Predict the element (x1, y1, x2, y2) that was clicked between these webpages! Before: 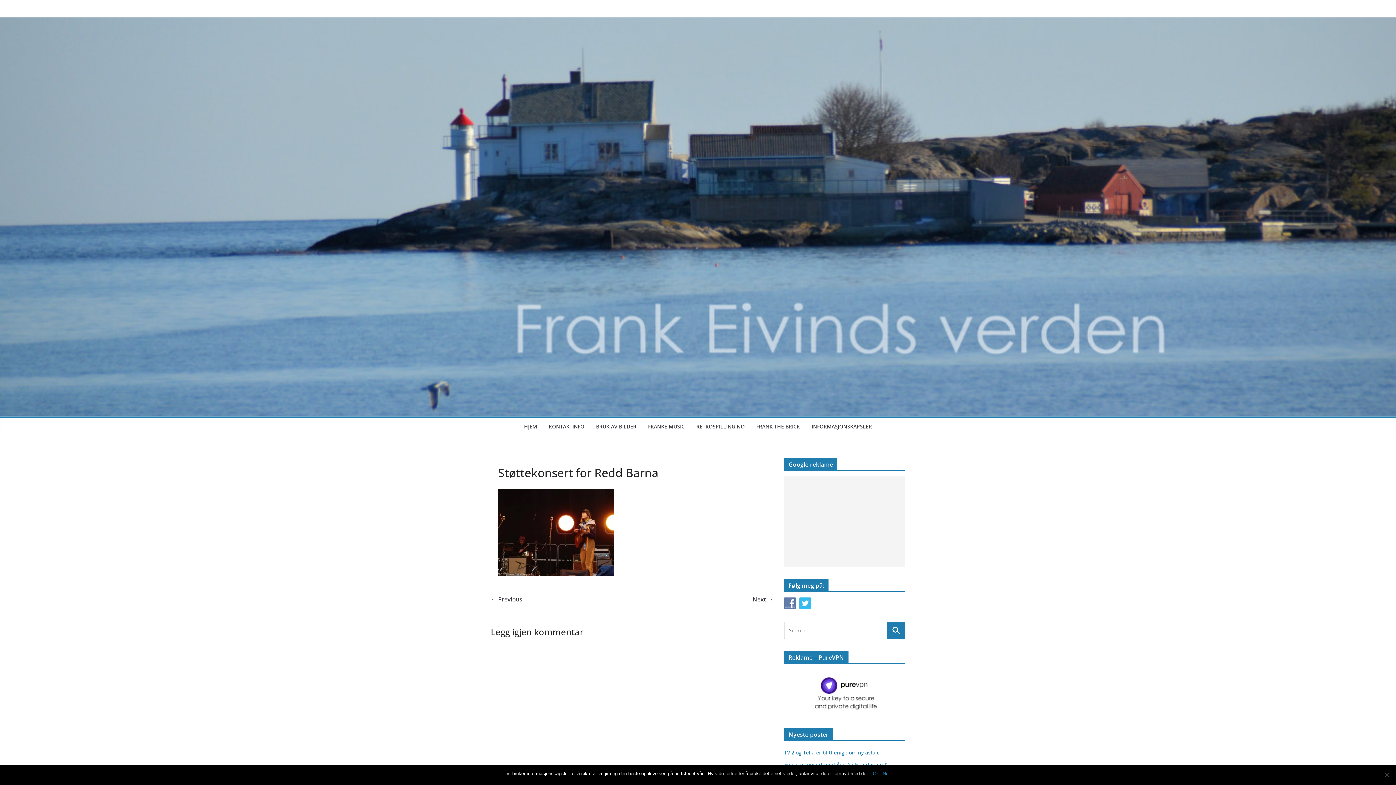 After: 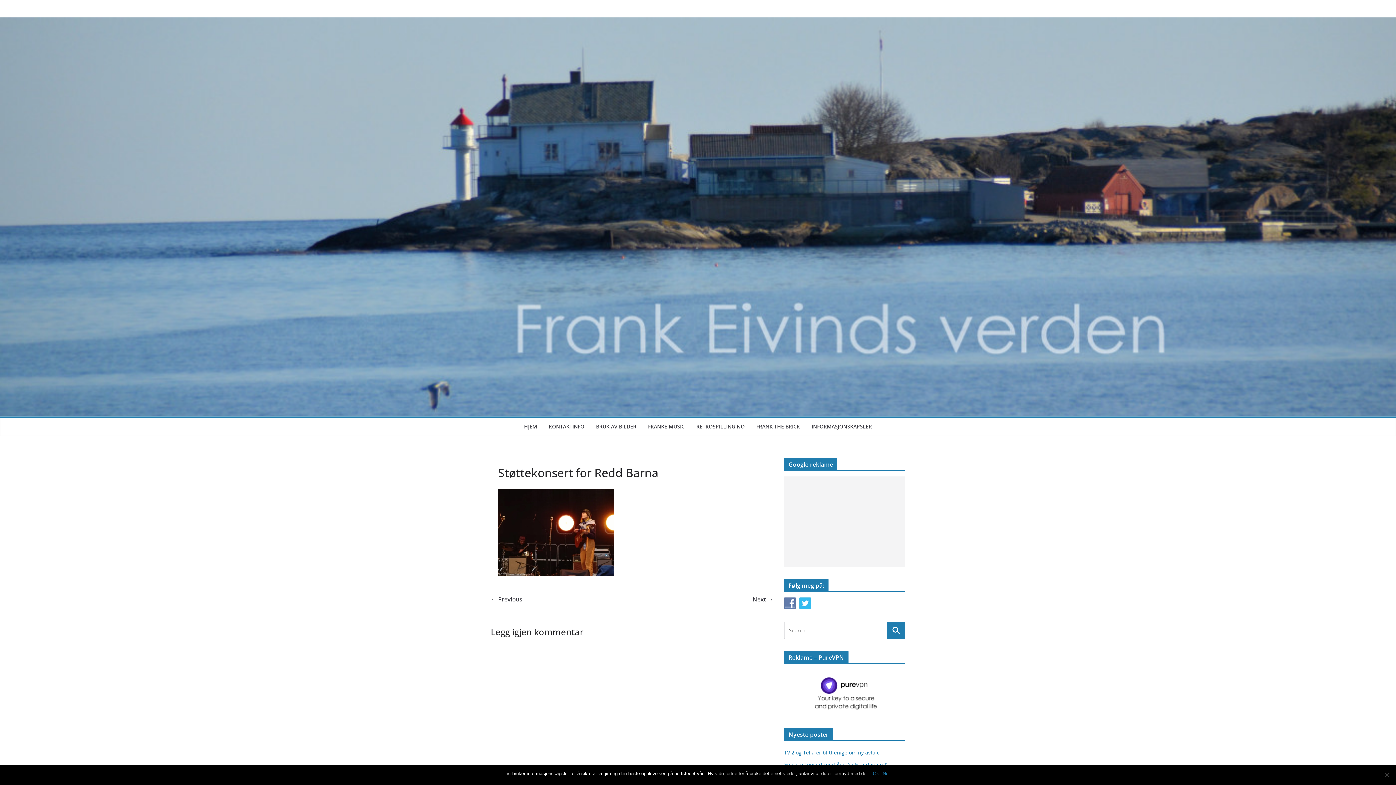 Action: bbox: (784, 670, 905, 716)